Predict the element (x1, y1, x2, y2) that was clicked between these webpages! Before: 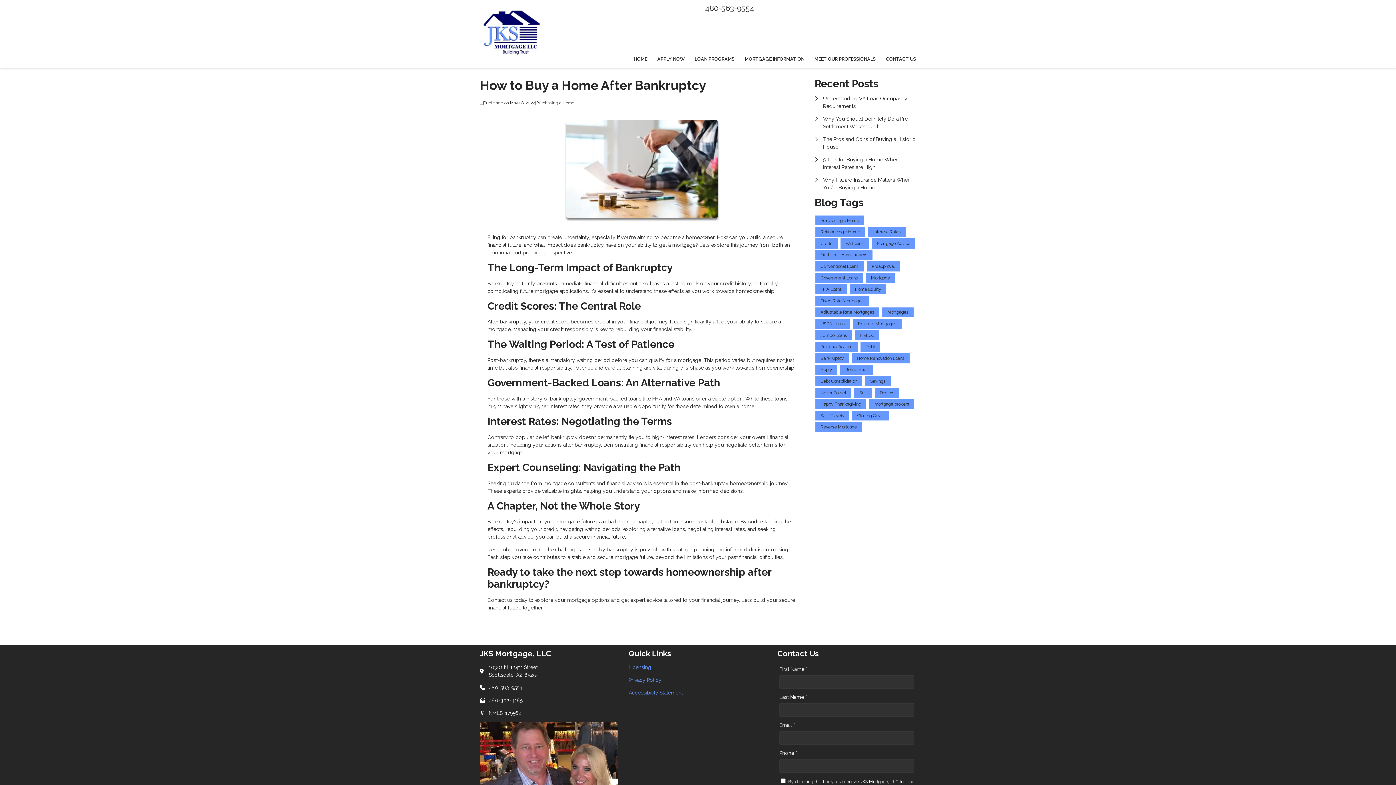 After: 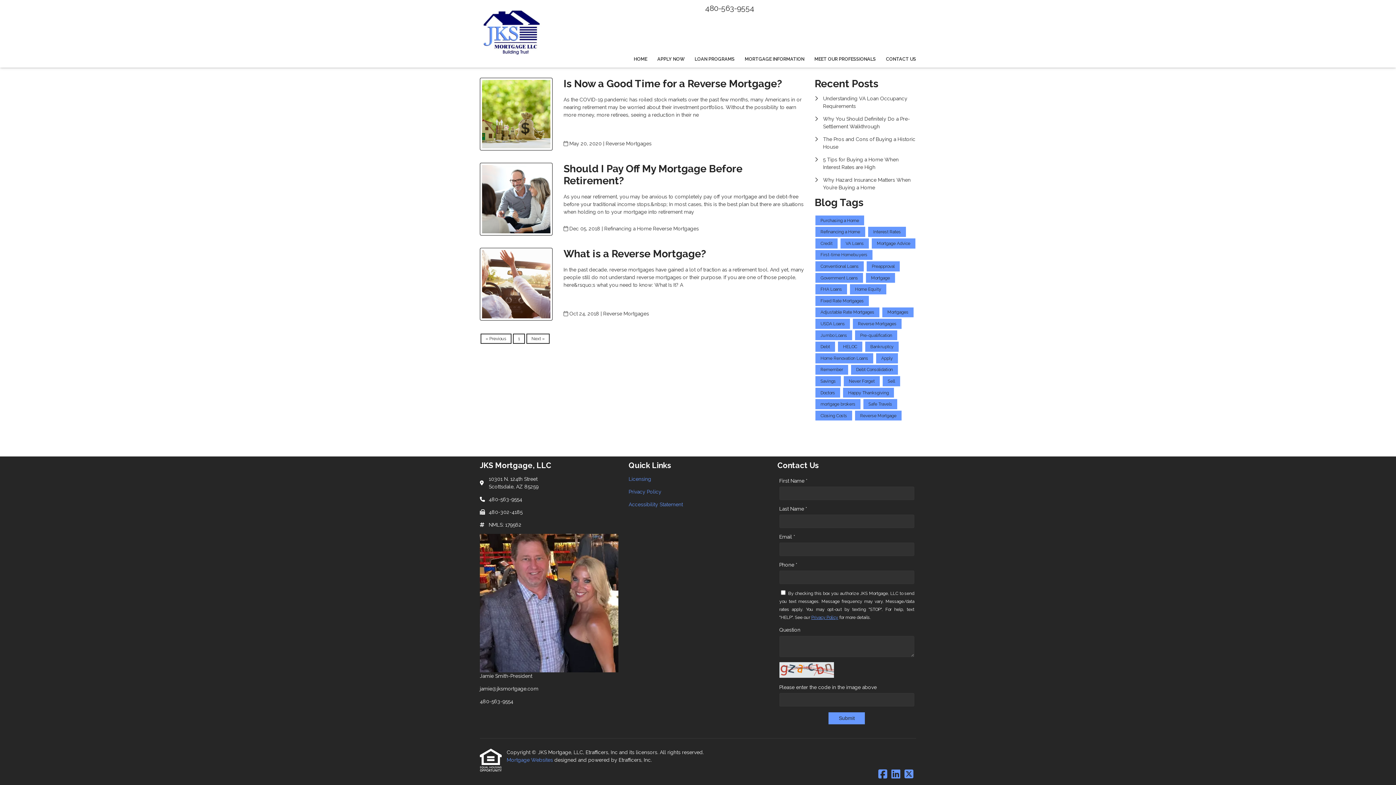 Action: label: Reverse Mortgages bbox: (853, 318, 901, 328)